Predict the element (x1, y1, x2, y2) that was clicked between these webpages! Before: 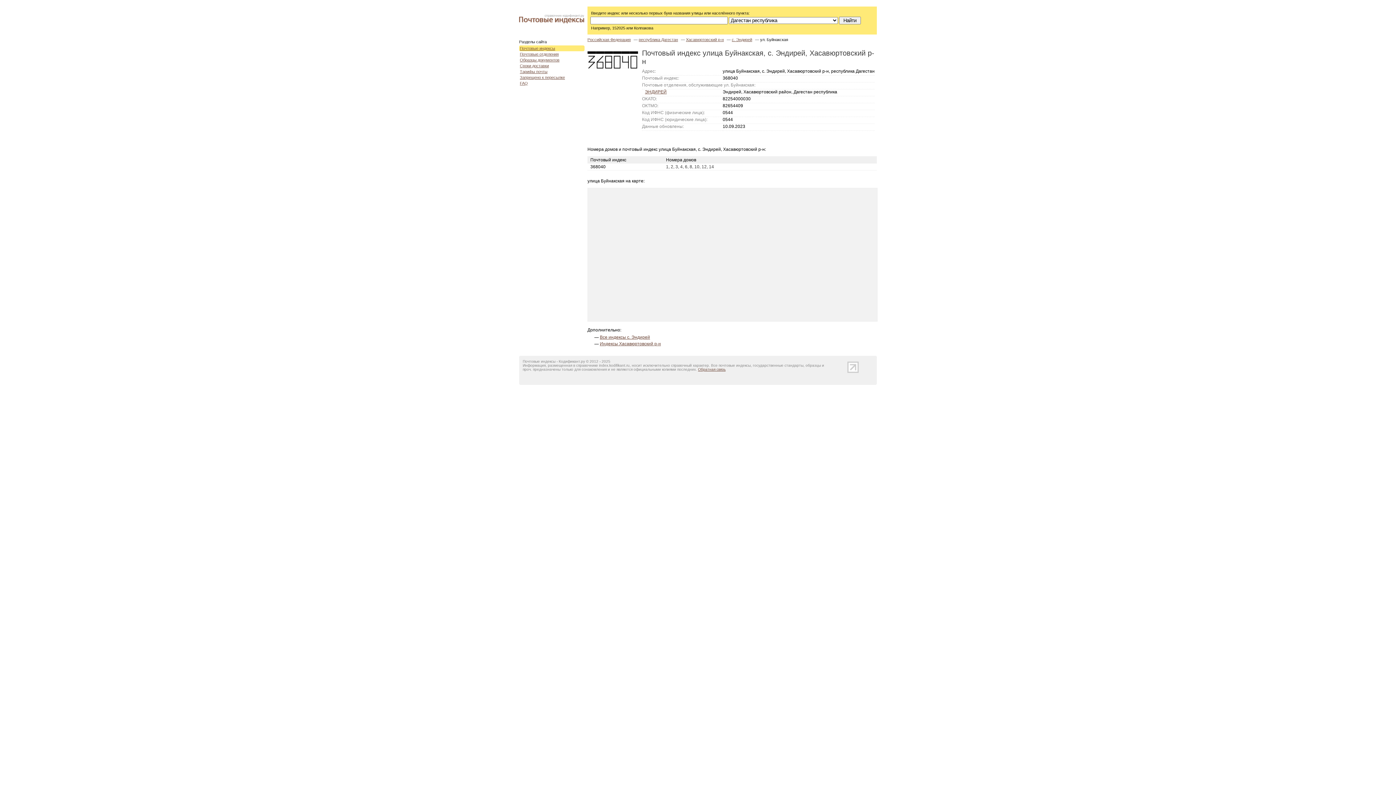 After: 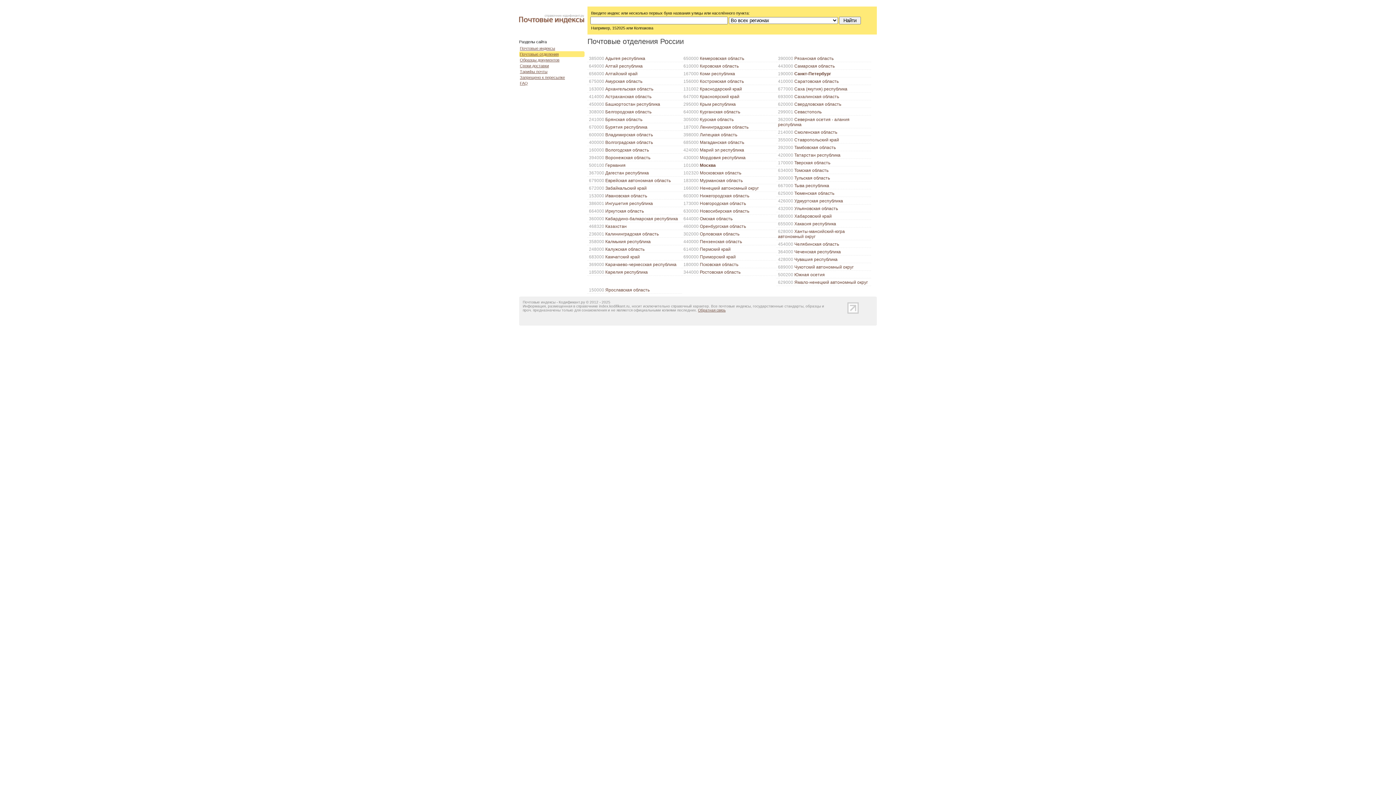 Action: label: Почтовые отделения bbox: (520, 52, 558, 56)